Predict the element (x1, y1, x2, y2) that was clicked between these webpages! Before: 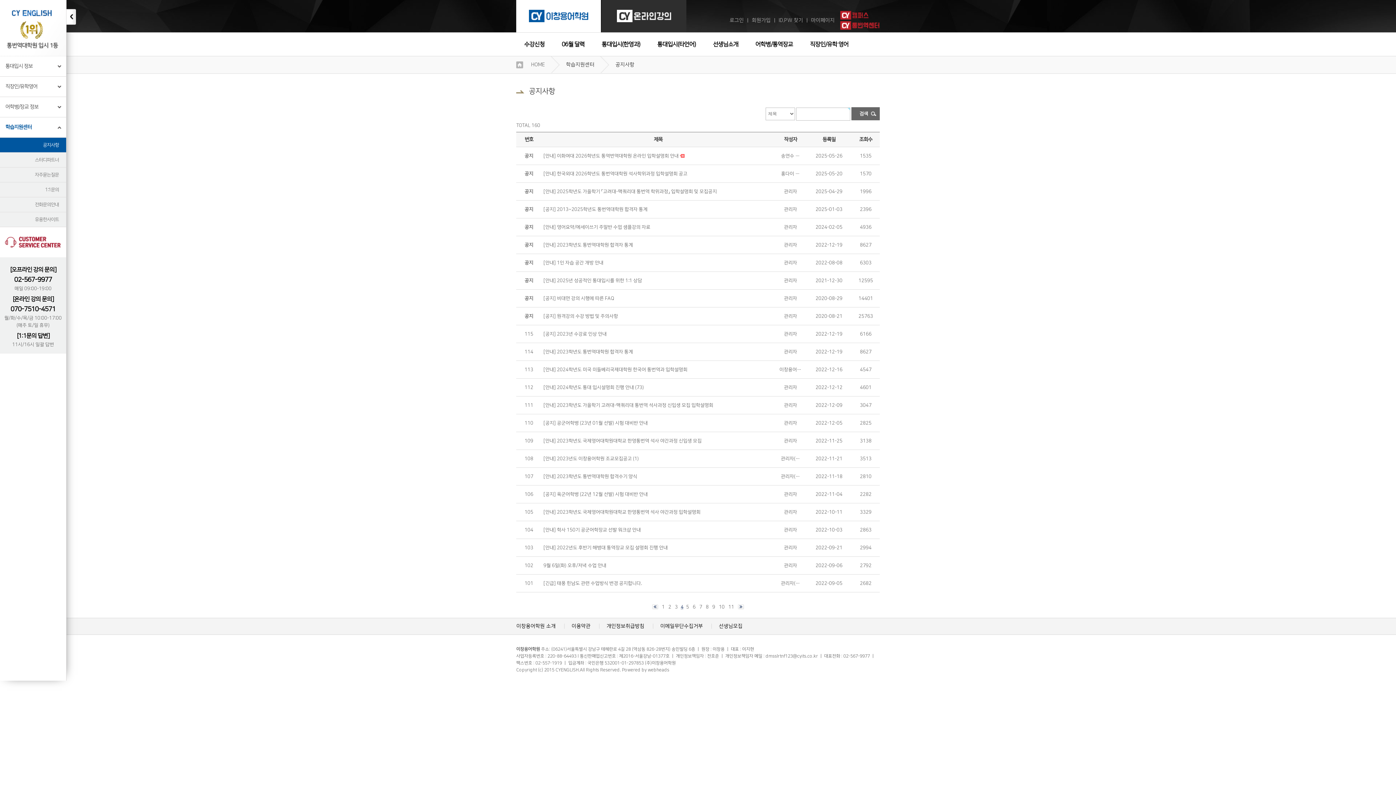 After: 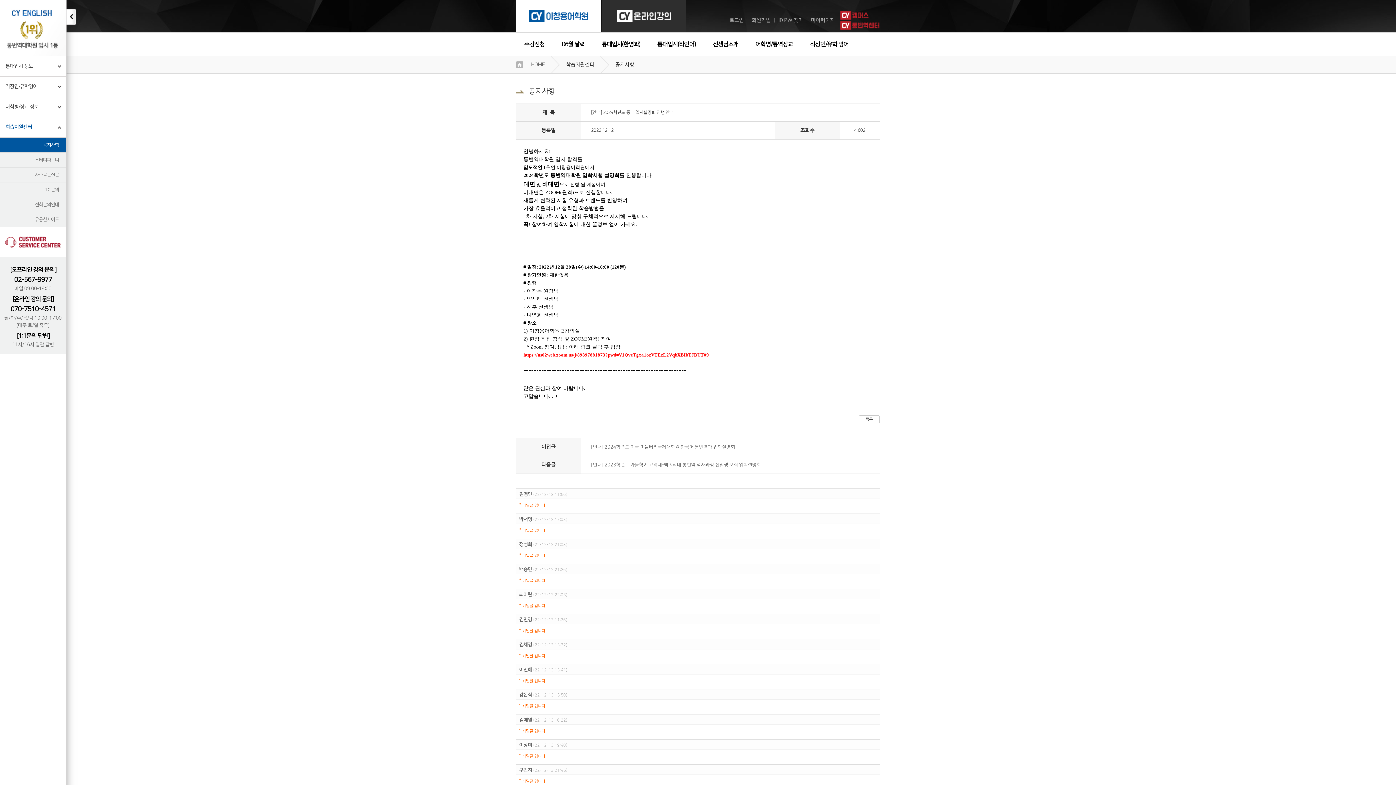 Action: label:  (73)  bbox: (635, 384, 644, 390)